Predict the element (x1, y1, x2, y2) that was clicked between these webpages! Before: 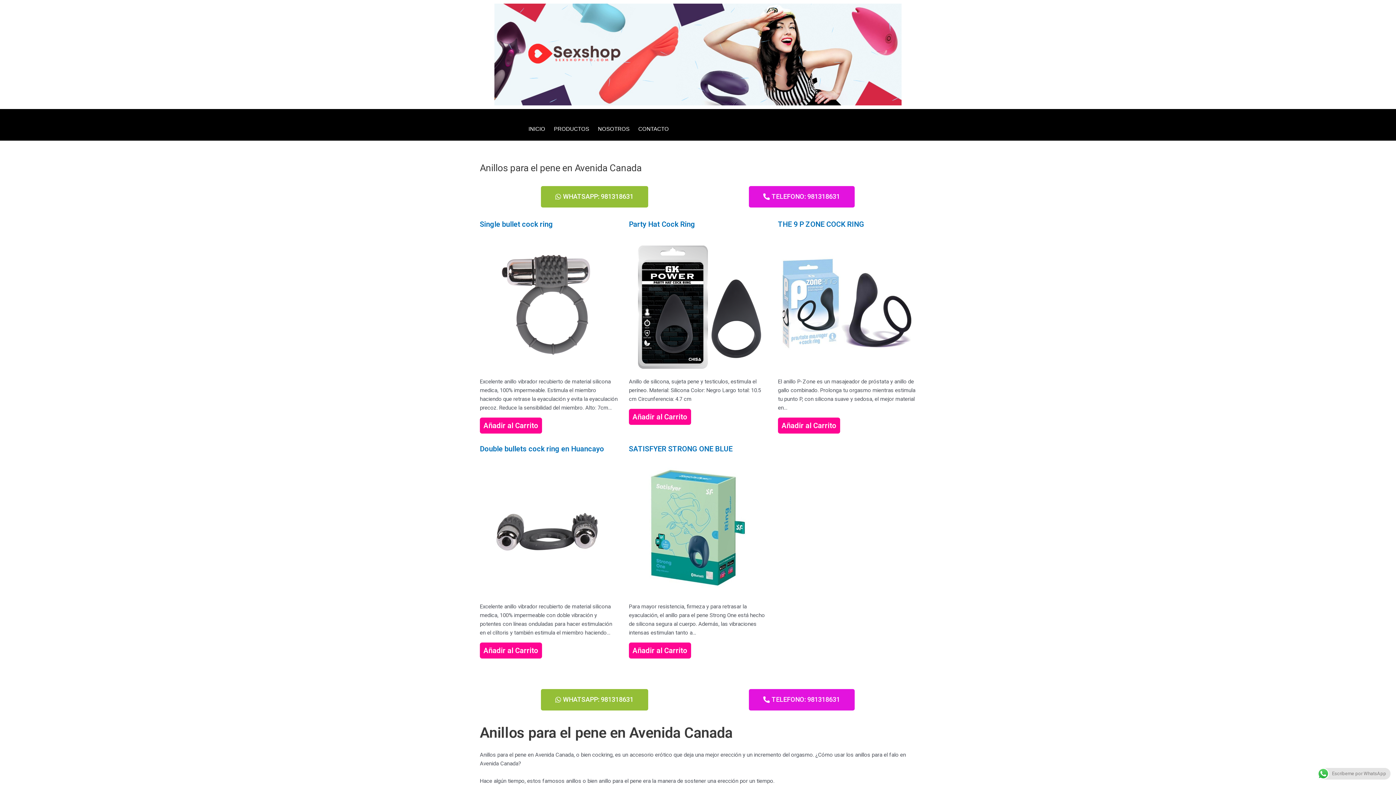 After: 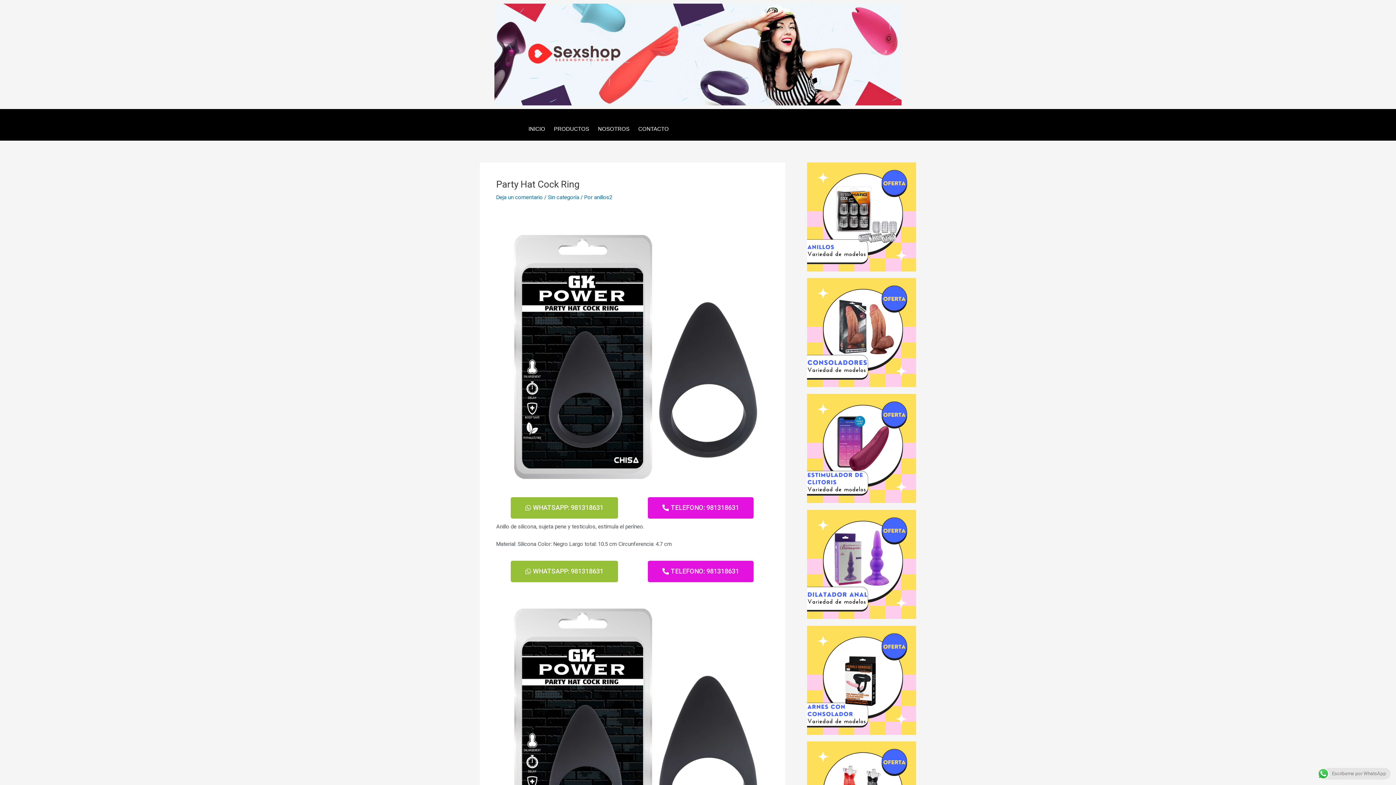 Action: bbox: (629, 409, 691, 425) label: Añadir al Carrito